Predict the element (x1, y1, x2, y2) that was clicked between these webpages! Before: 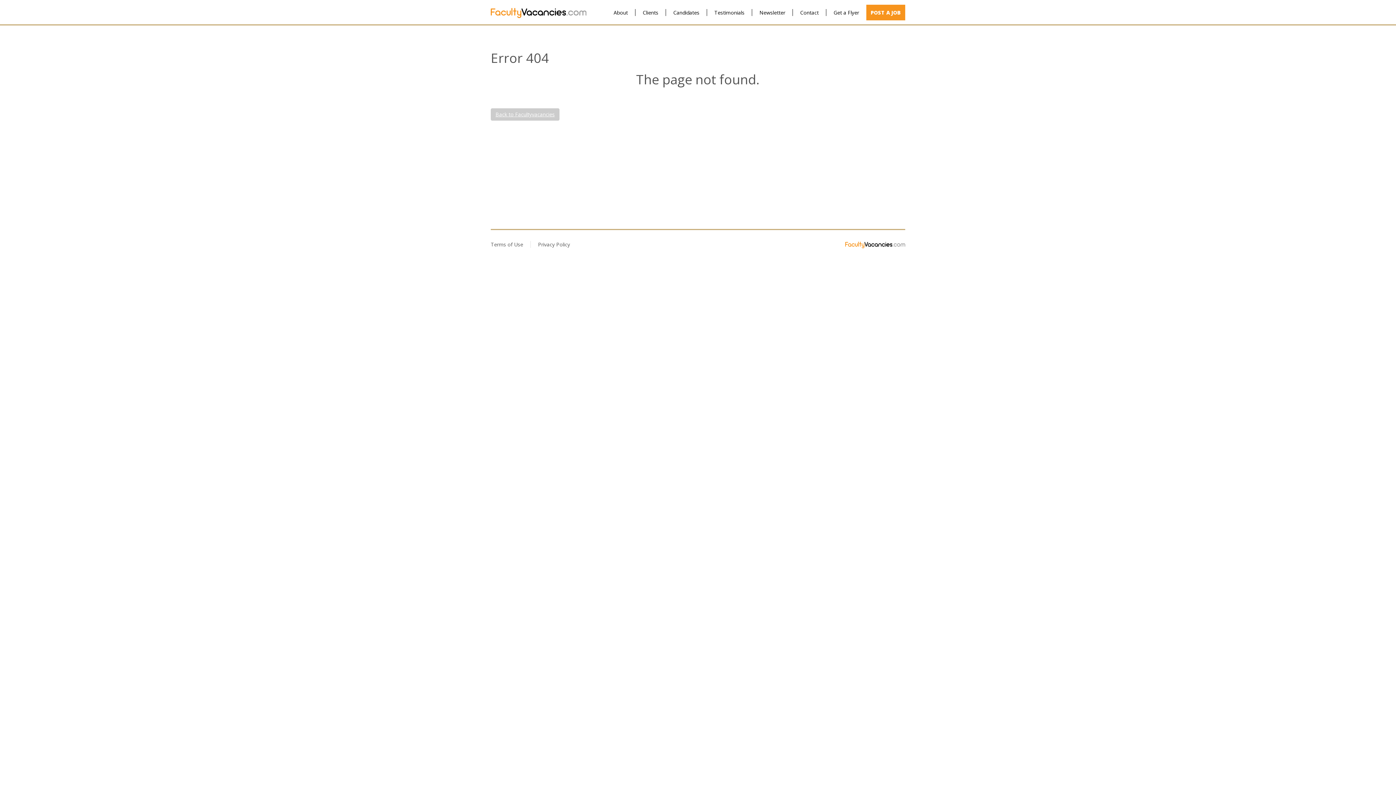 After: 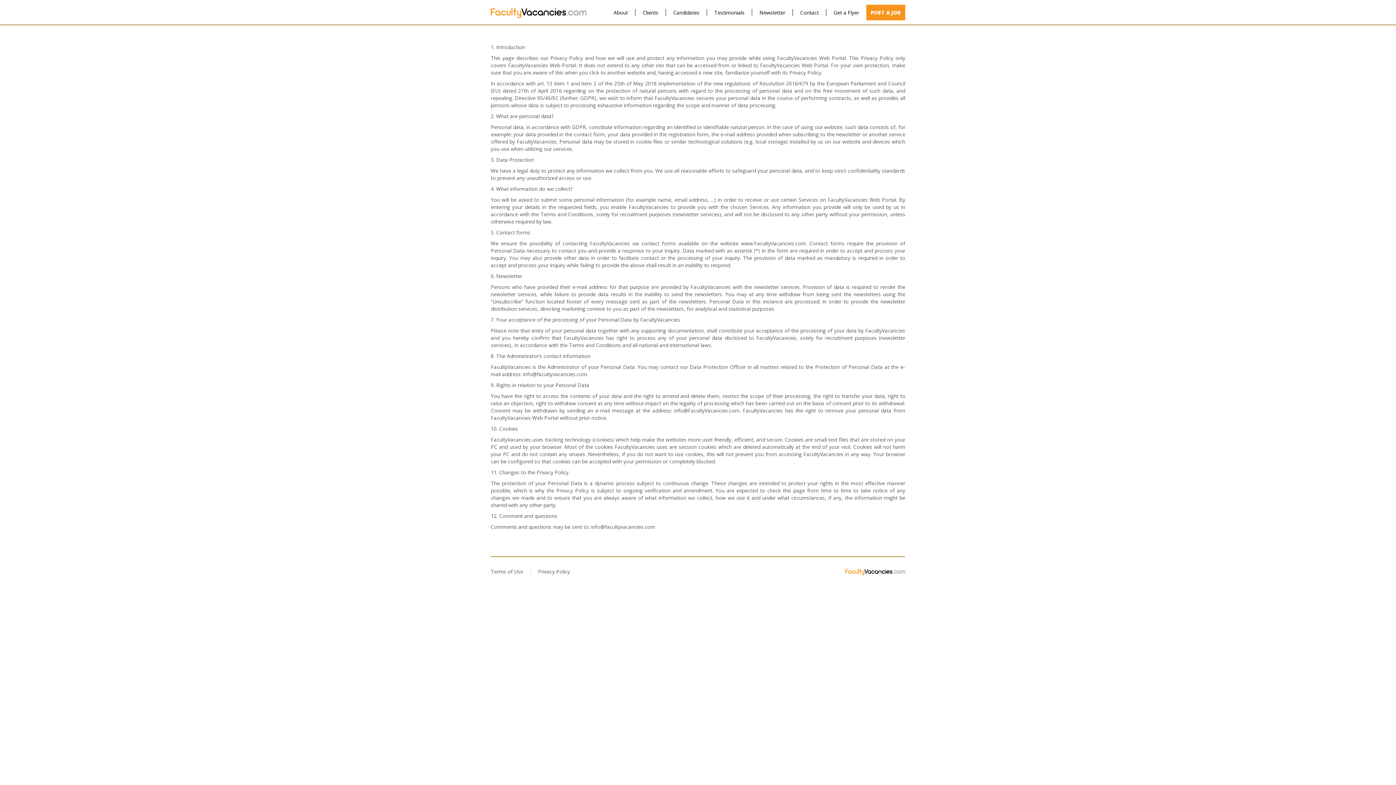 Action: label: Privacy Policy bbox: (538, 241, 570, 248)